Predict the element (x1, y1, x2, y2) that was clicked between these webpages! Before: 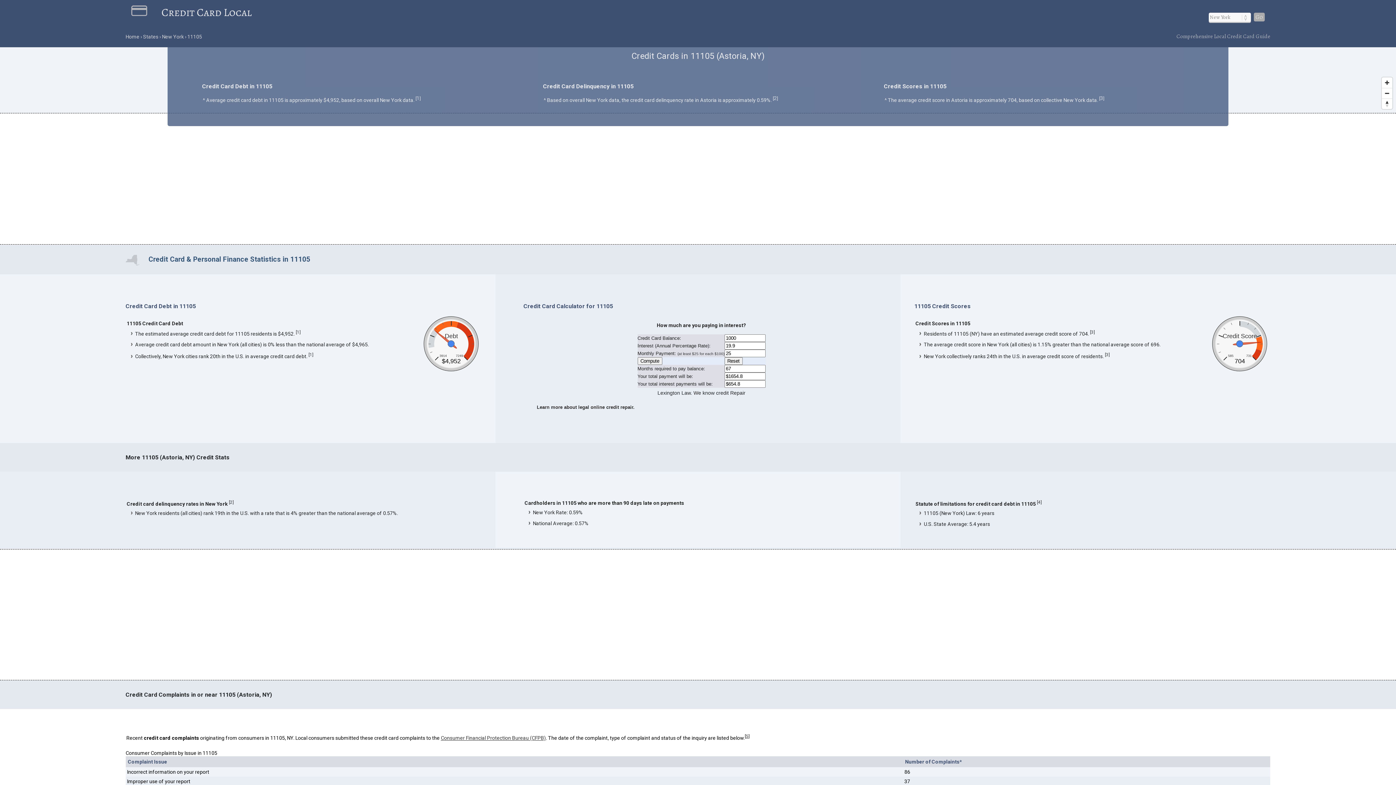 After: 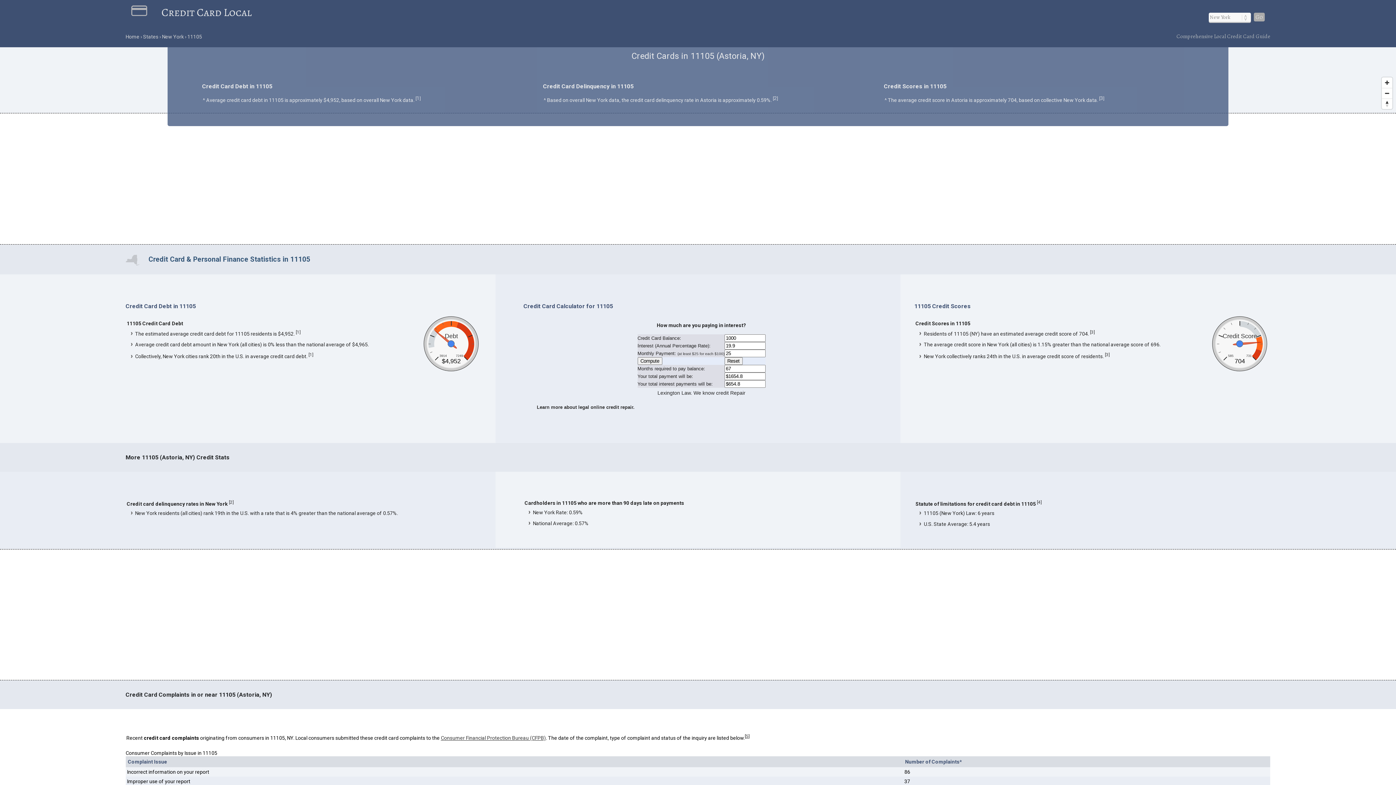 Action: bbox: (1254, 12, 1264, 21) label: Go